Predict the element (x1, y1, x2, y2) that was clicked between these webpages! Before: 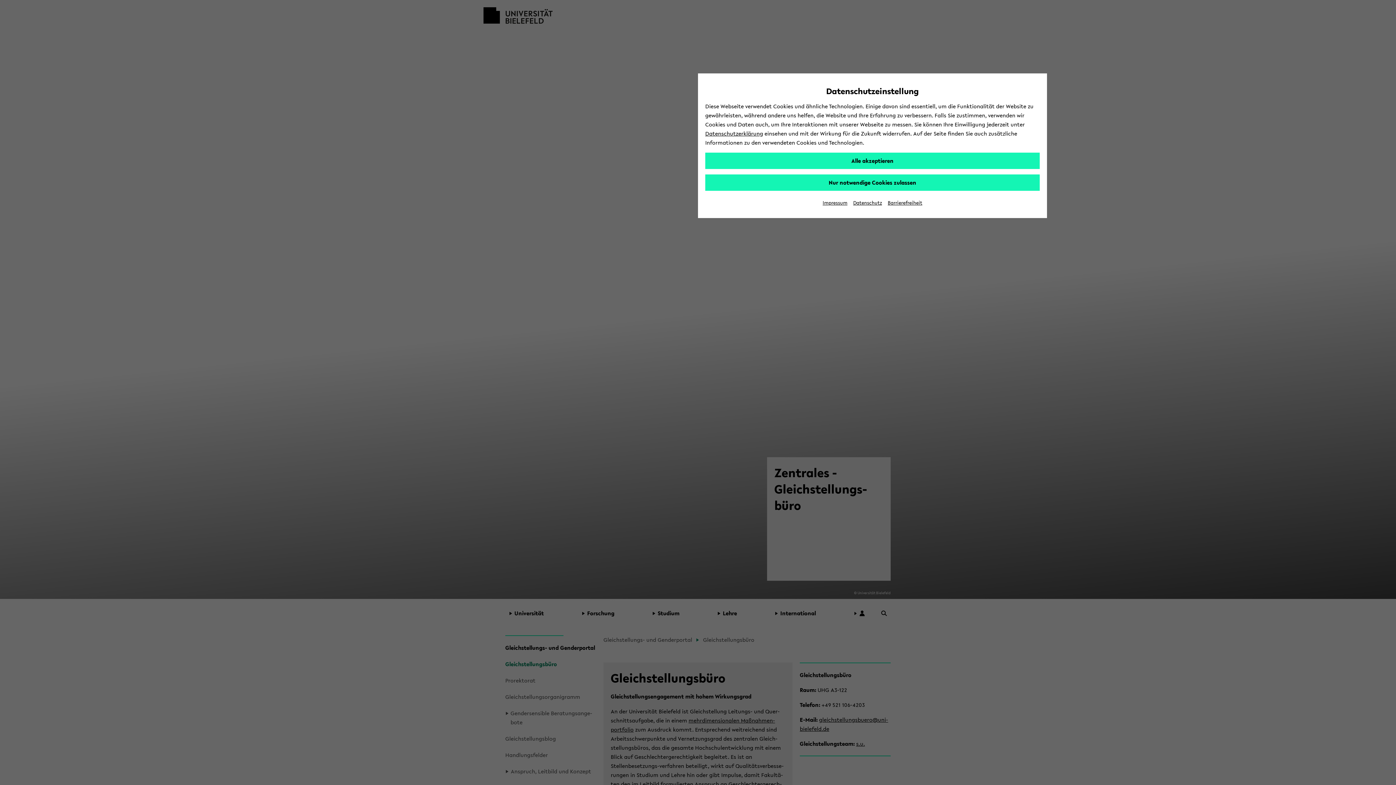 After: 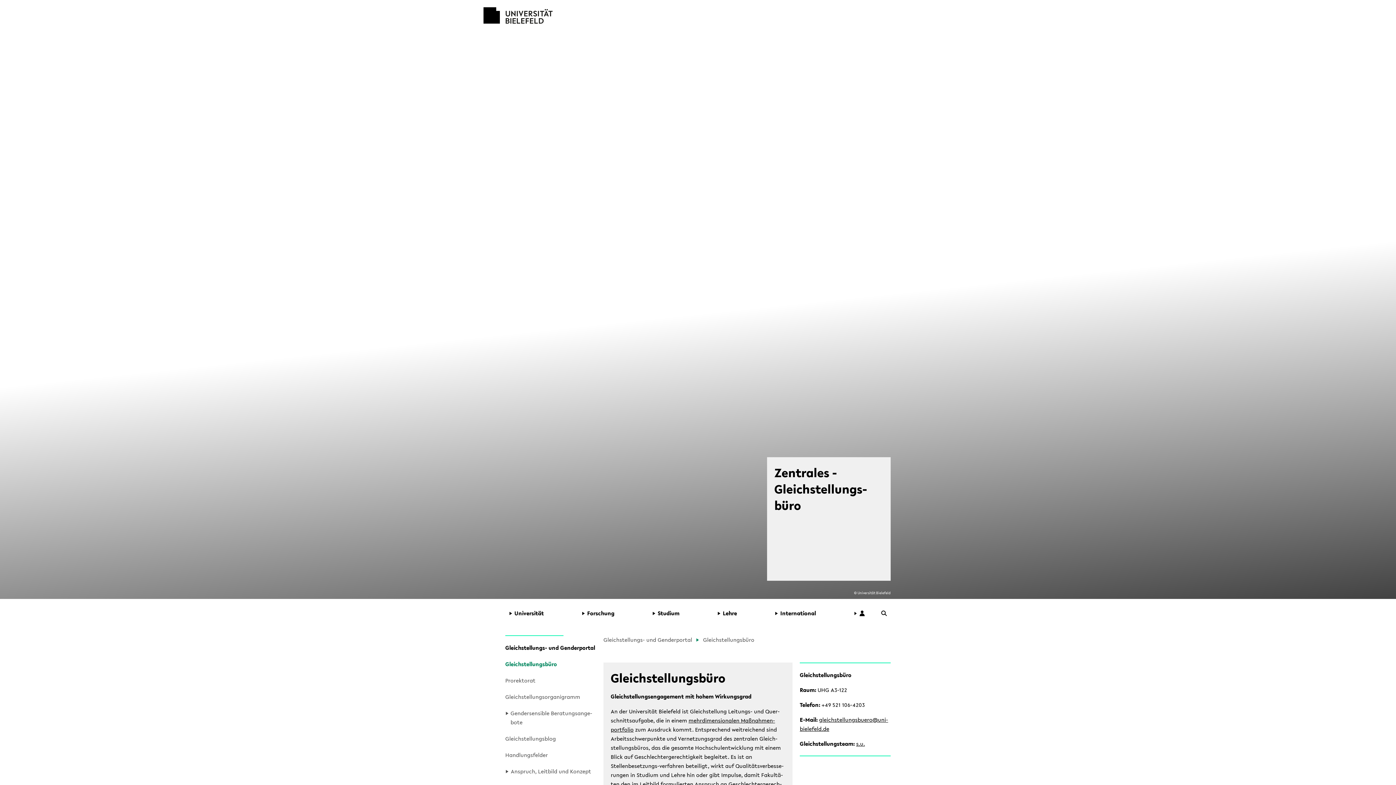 Action: bbox: (705, 174, 1040, 190) label: Nur notwendige Cookies zulassen